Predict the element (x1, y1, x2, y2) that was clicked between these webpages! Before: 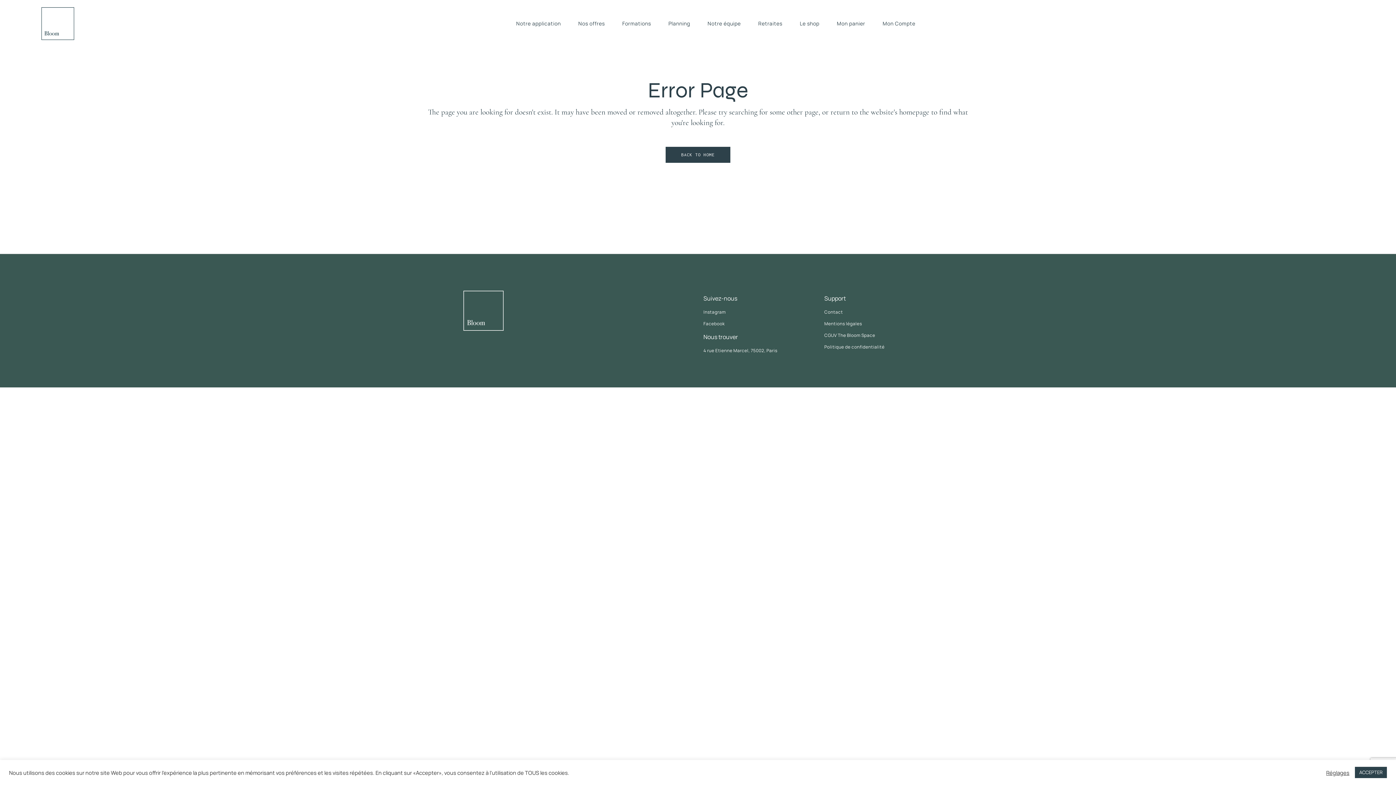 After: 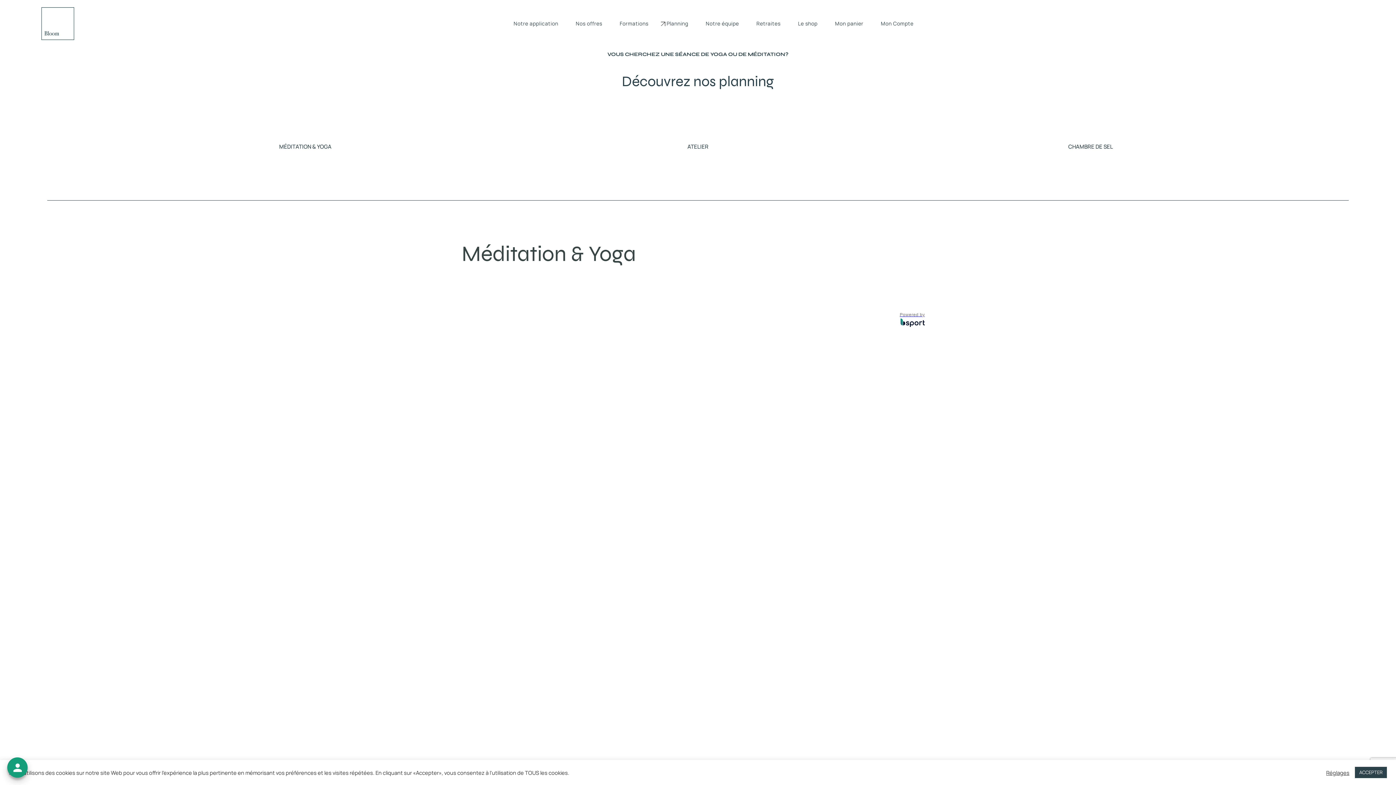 Action: label: Planning bbox: (668, 7, 690, 40)